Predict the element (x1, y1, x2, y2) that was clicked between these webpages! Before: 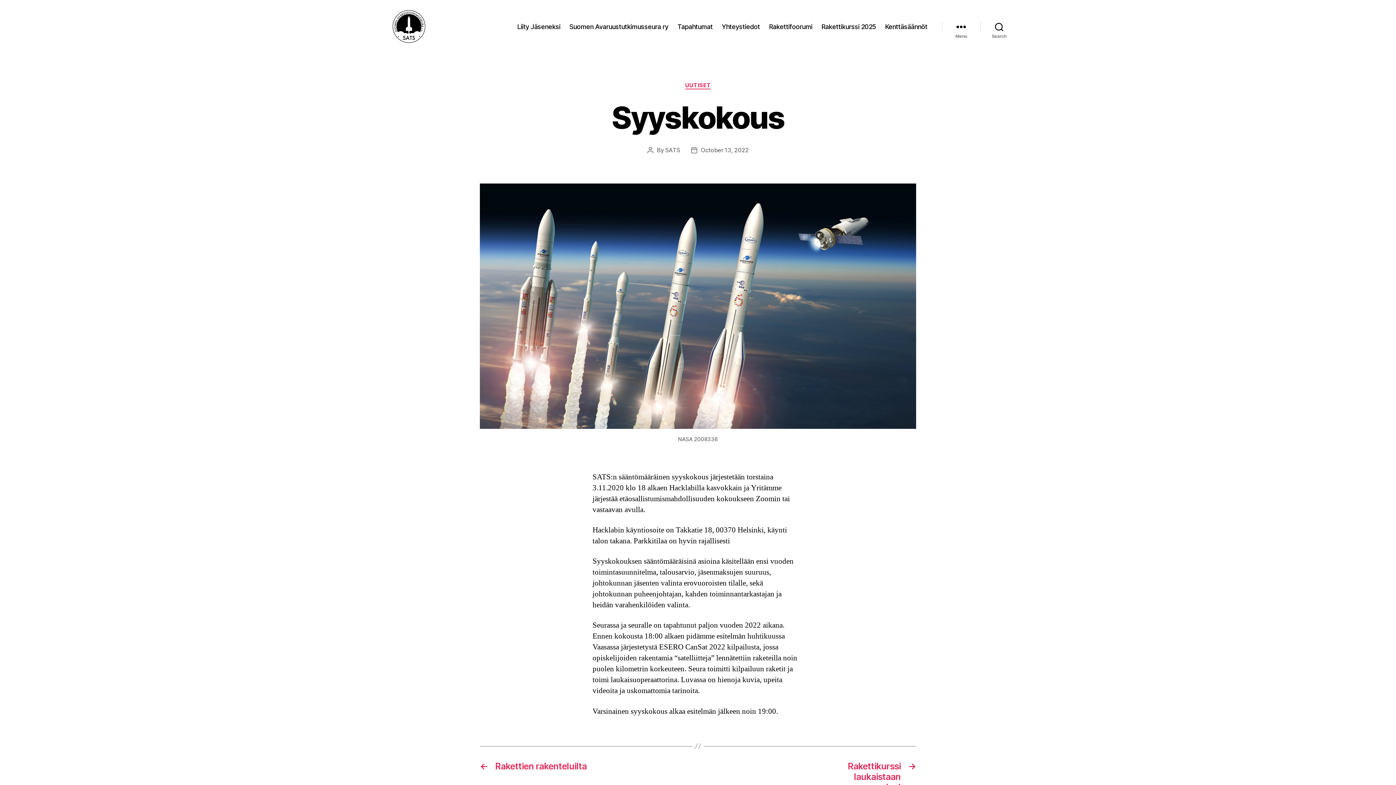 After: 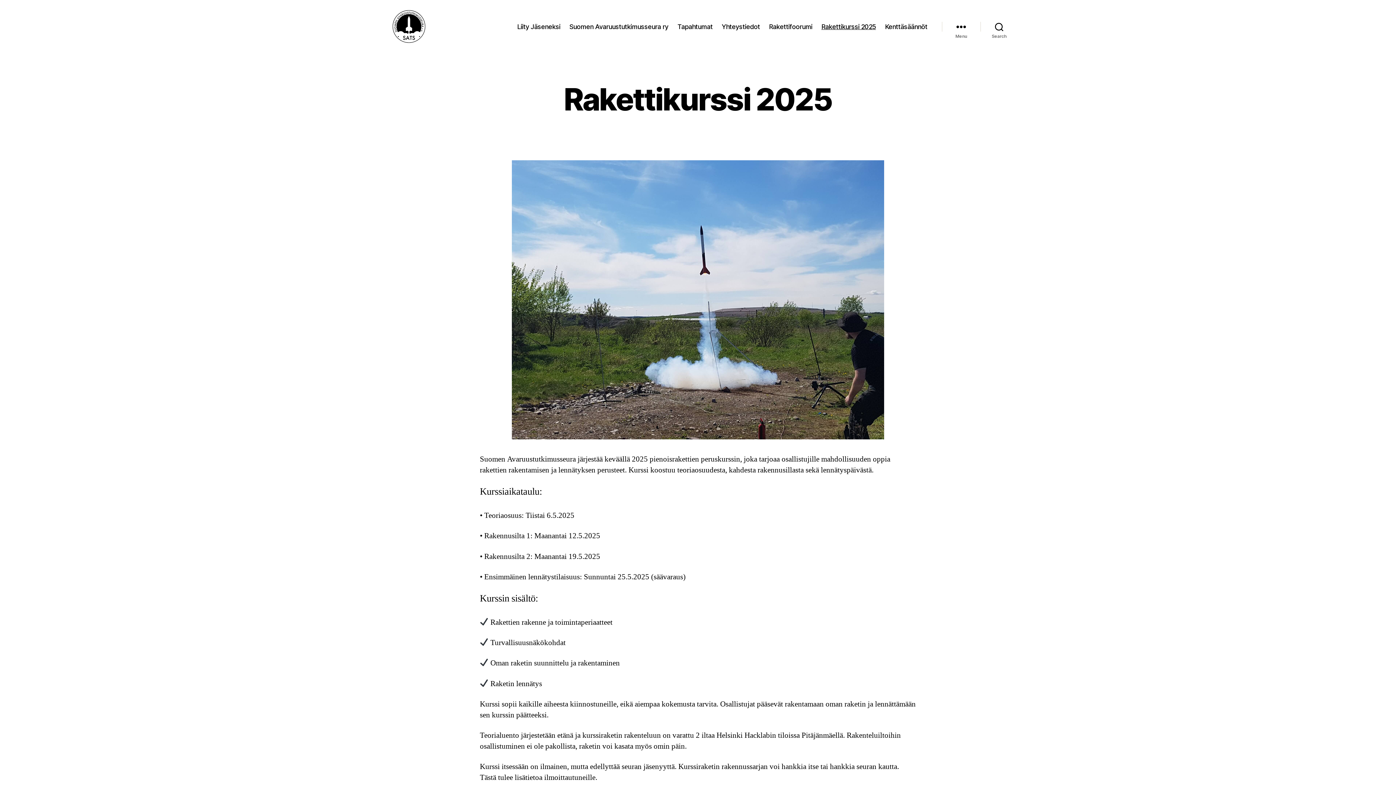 Action: bbox: (821, 22, 876, 30) label: Rakettikurssi 2025